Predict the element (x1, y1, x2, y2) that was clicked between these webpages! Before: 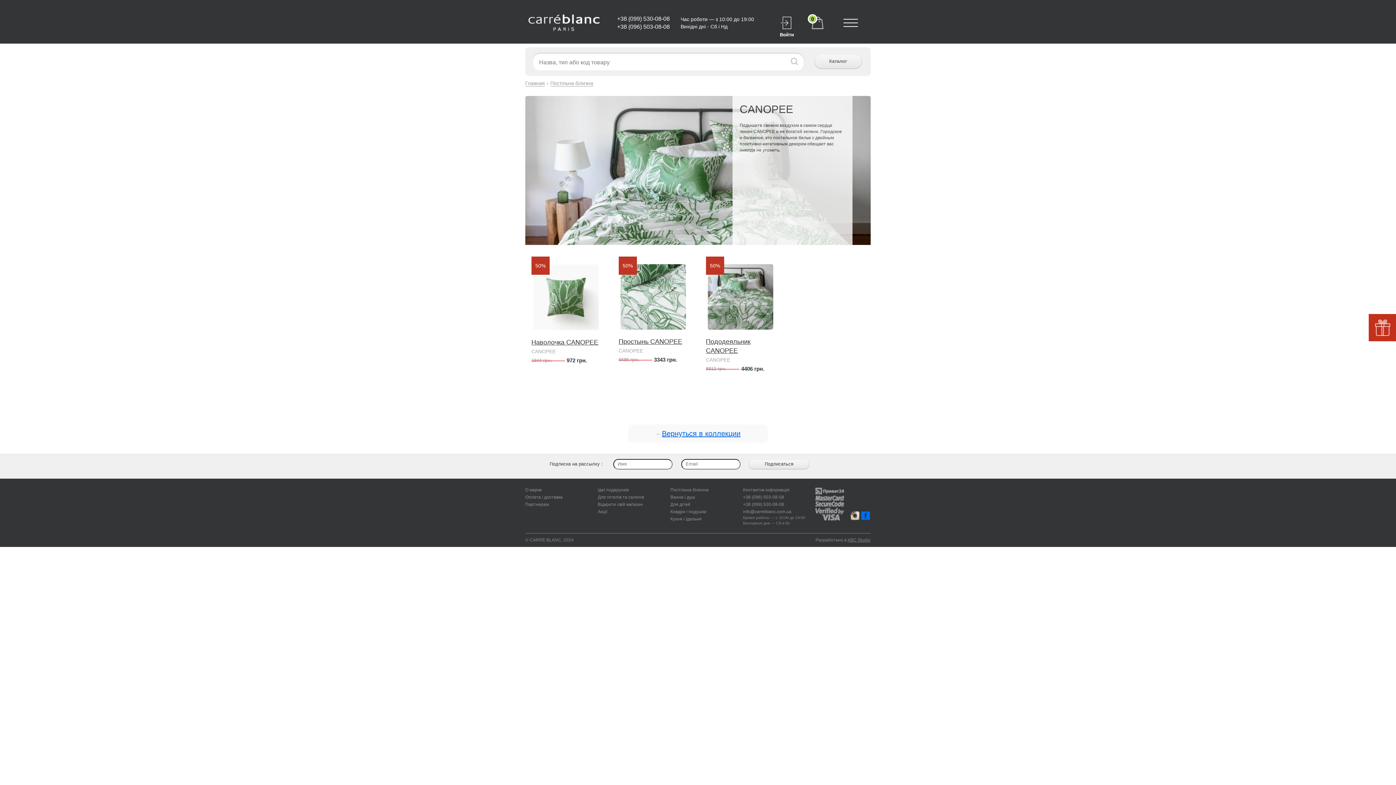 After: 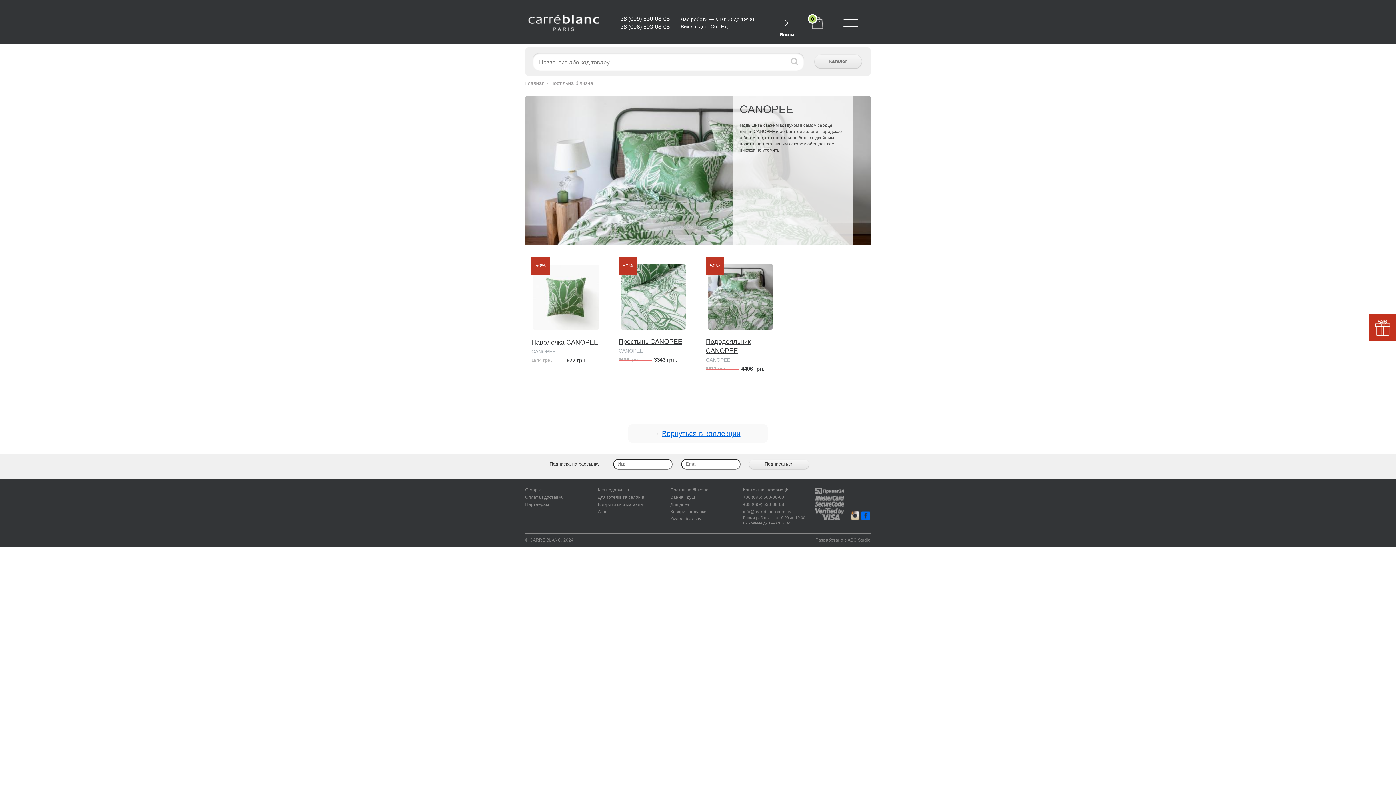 Action: bbox: (861, 512, 870, 518)